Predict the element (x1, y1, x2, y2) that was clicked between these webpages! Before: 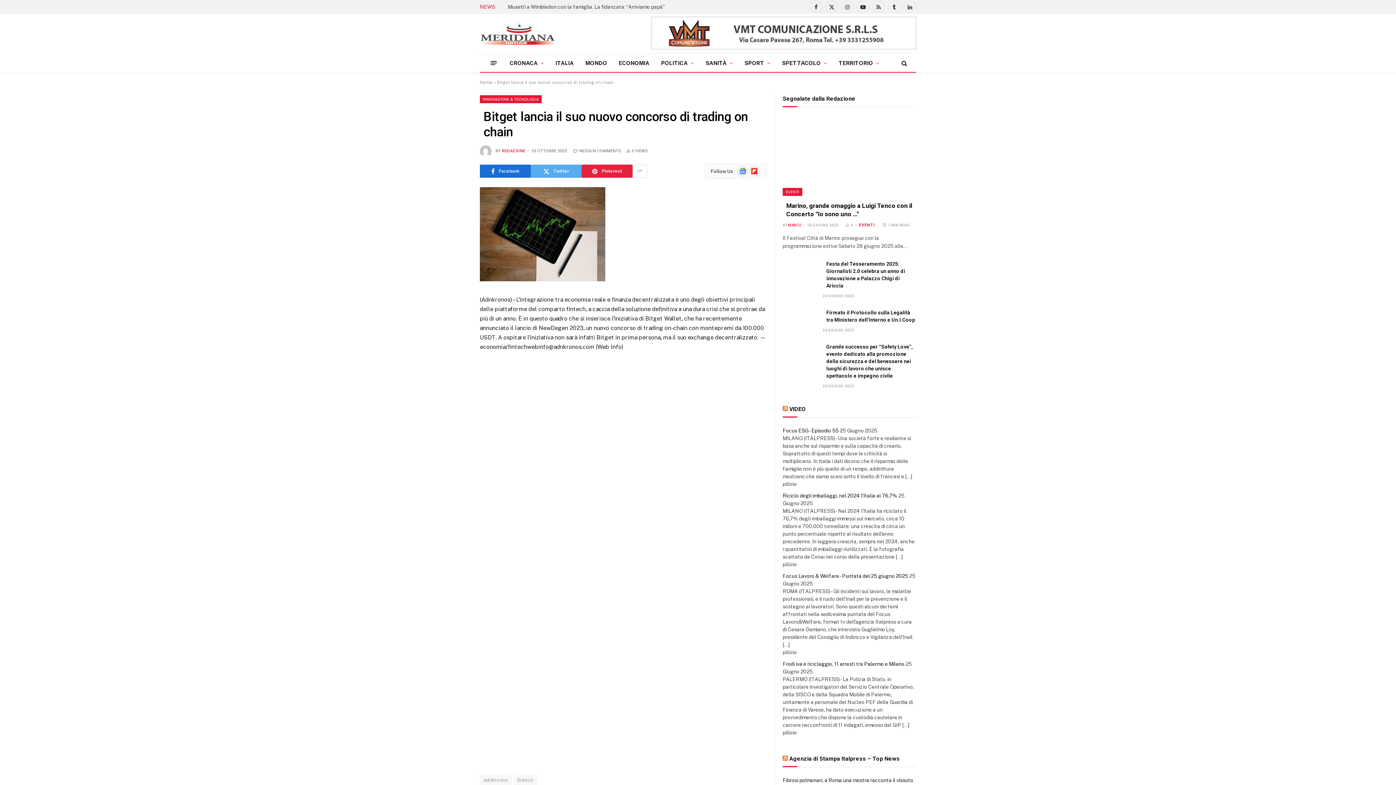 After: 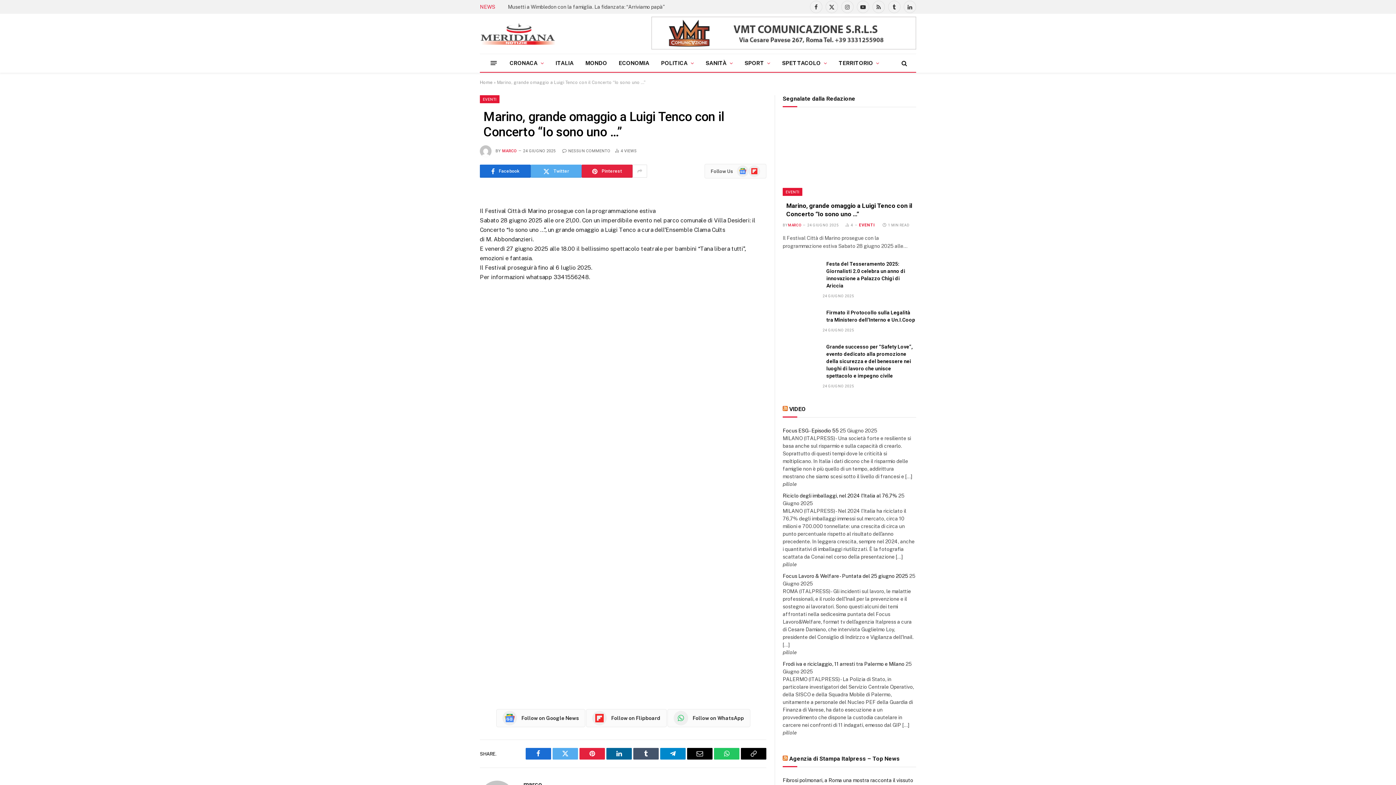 Action: bbox: (782, 116, 916, 196)